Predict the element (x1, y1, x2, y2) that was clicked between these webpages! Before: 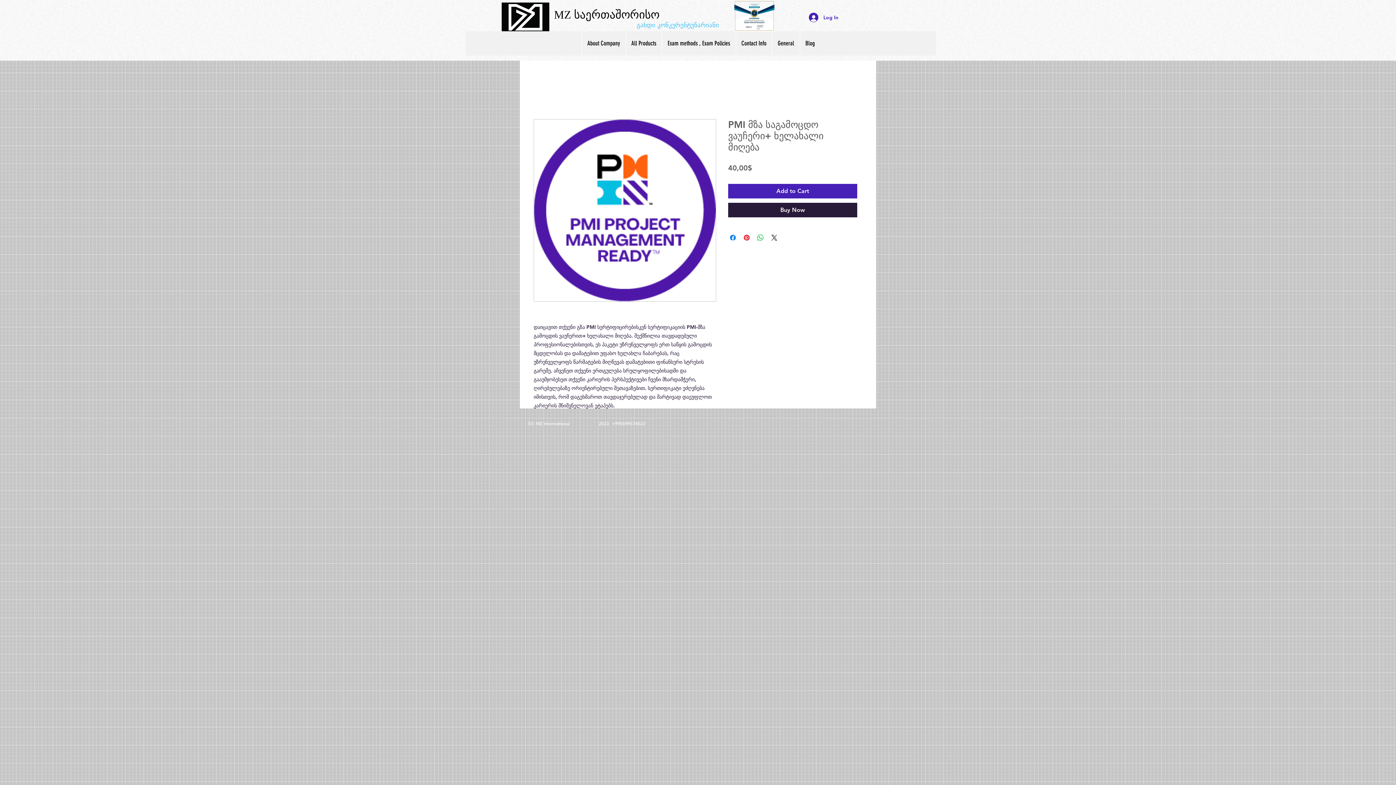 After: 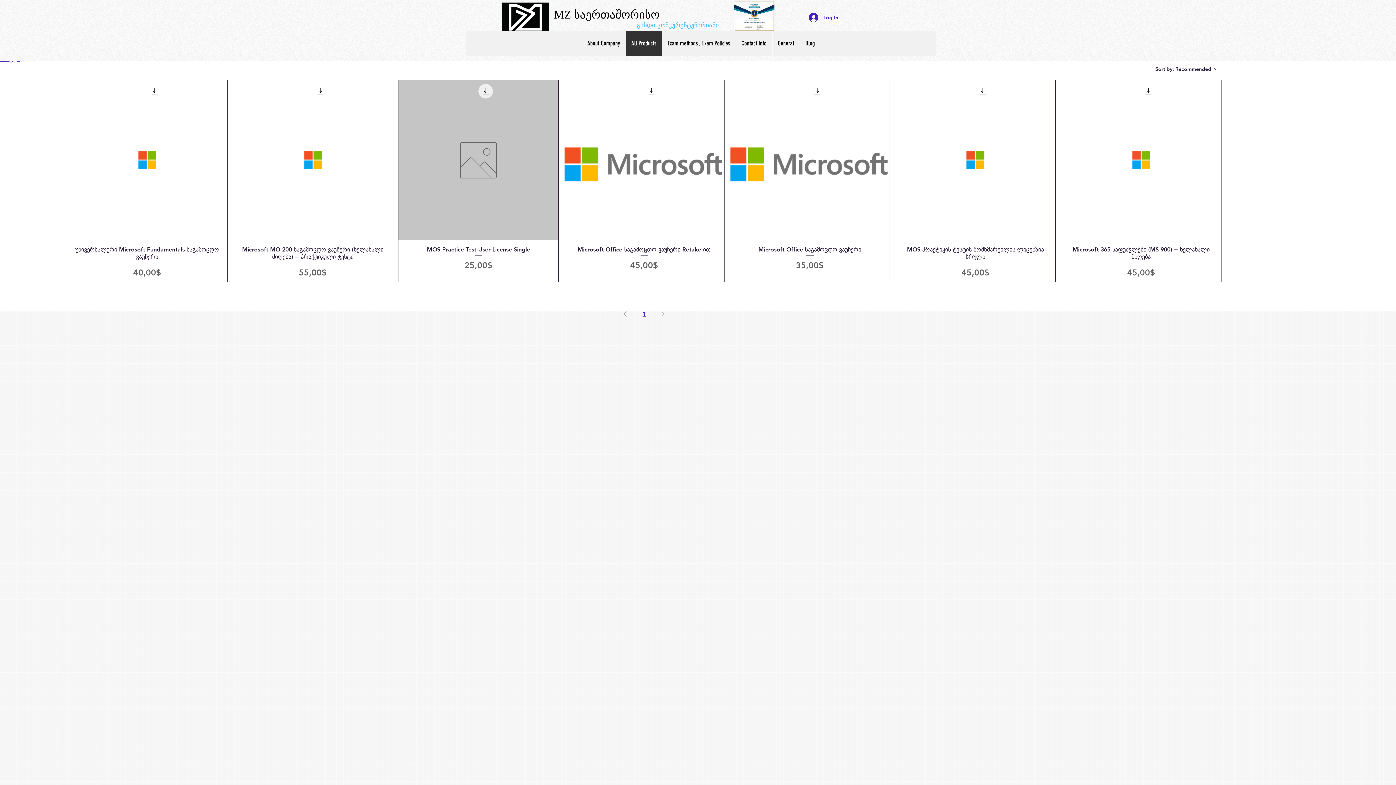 Action: label: All Products bbox: (625, 31, 662, 55)